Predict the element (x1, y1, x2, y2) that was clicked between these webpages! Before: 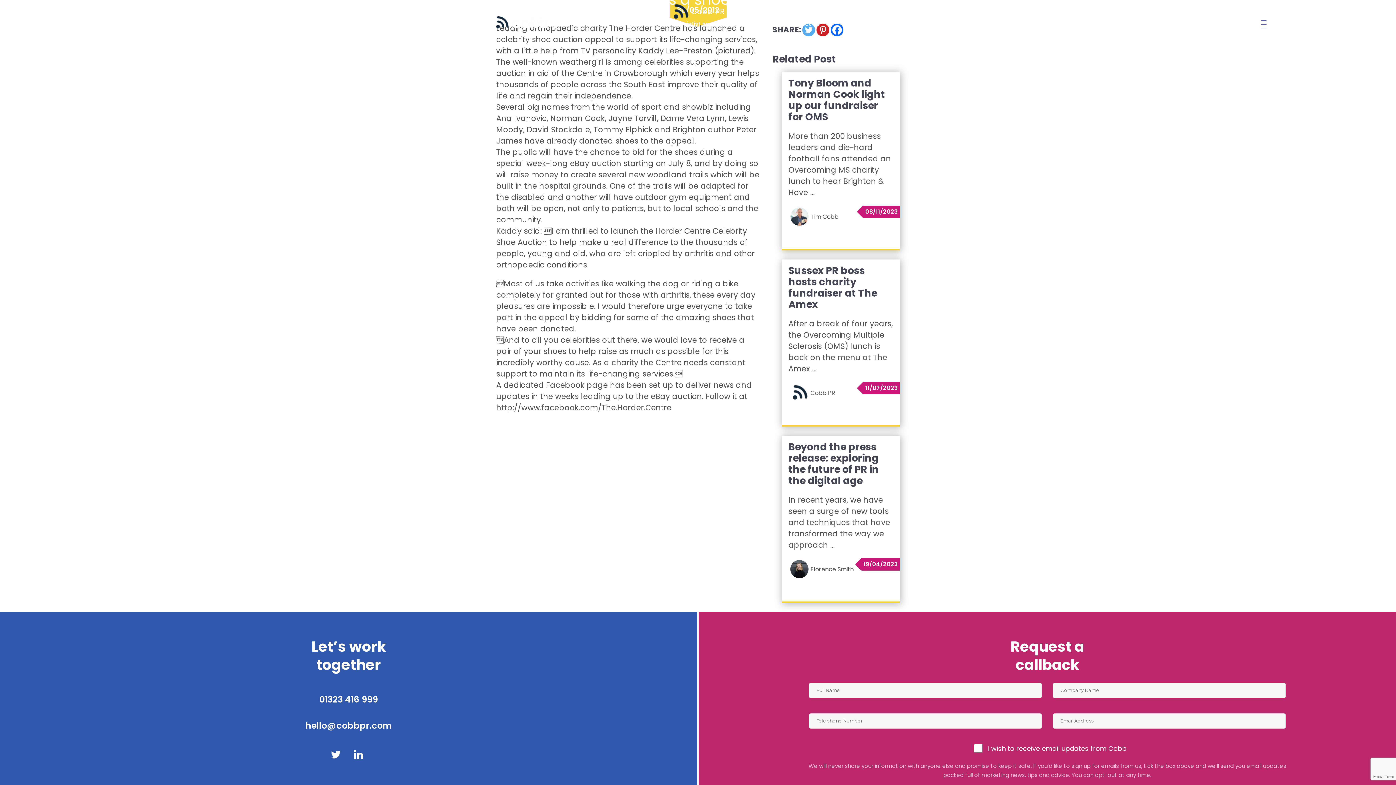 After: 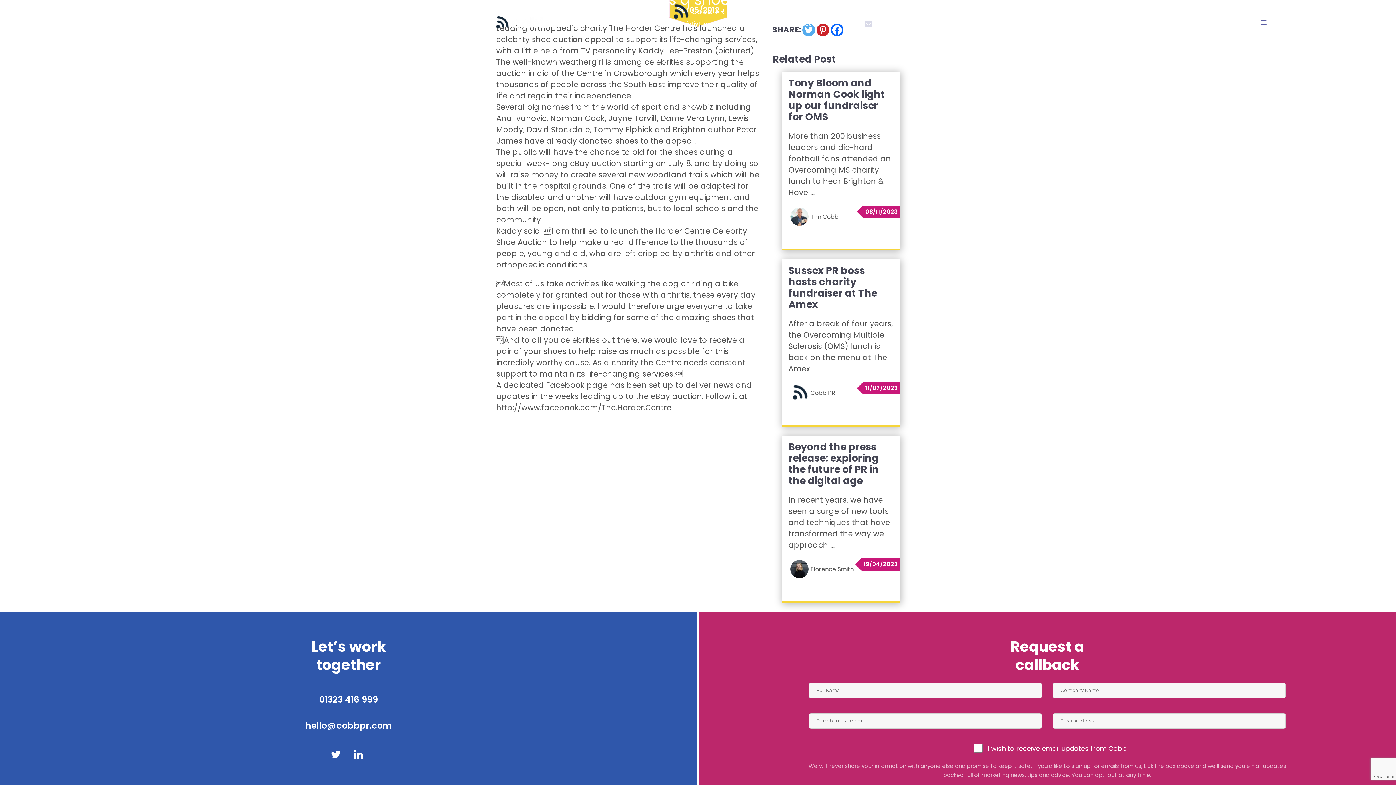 Action: bbox: (865, 19, 874, 32)